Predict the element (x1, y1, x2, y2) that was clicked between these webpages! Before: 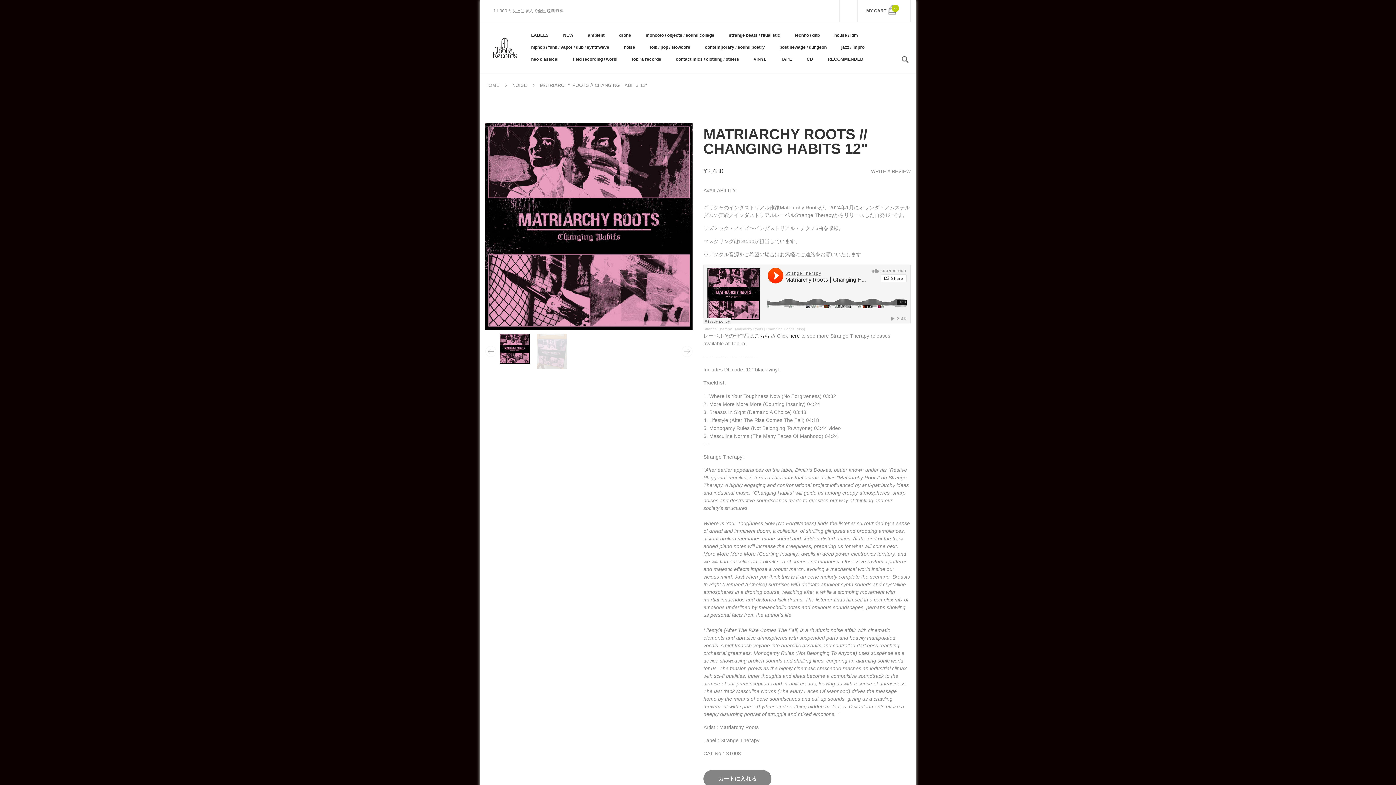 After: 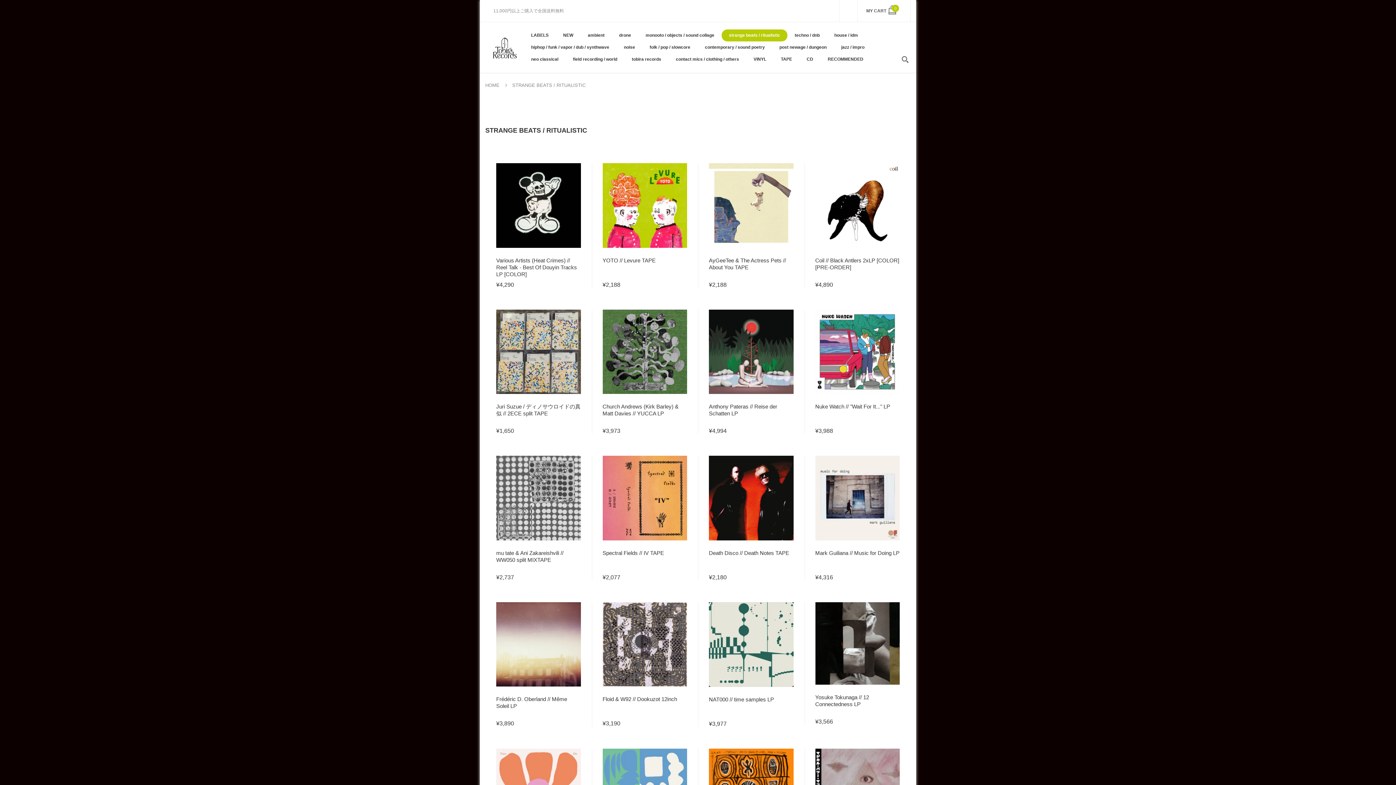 Action: bbox: (721, 29, 787, 41) label: strange beats / ritualistic